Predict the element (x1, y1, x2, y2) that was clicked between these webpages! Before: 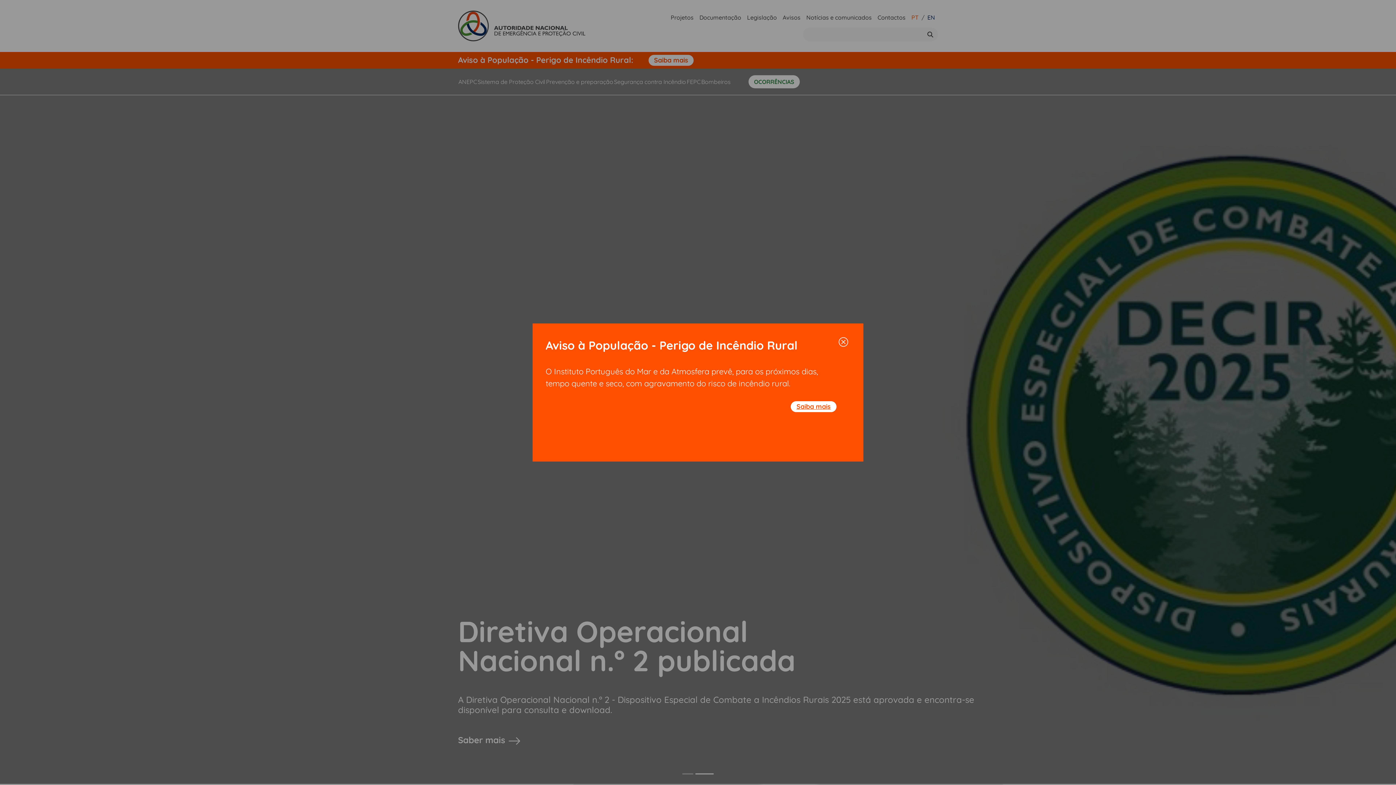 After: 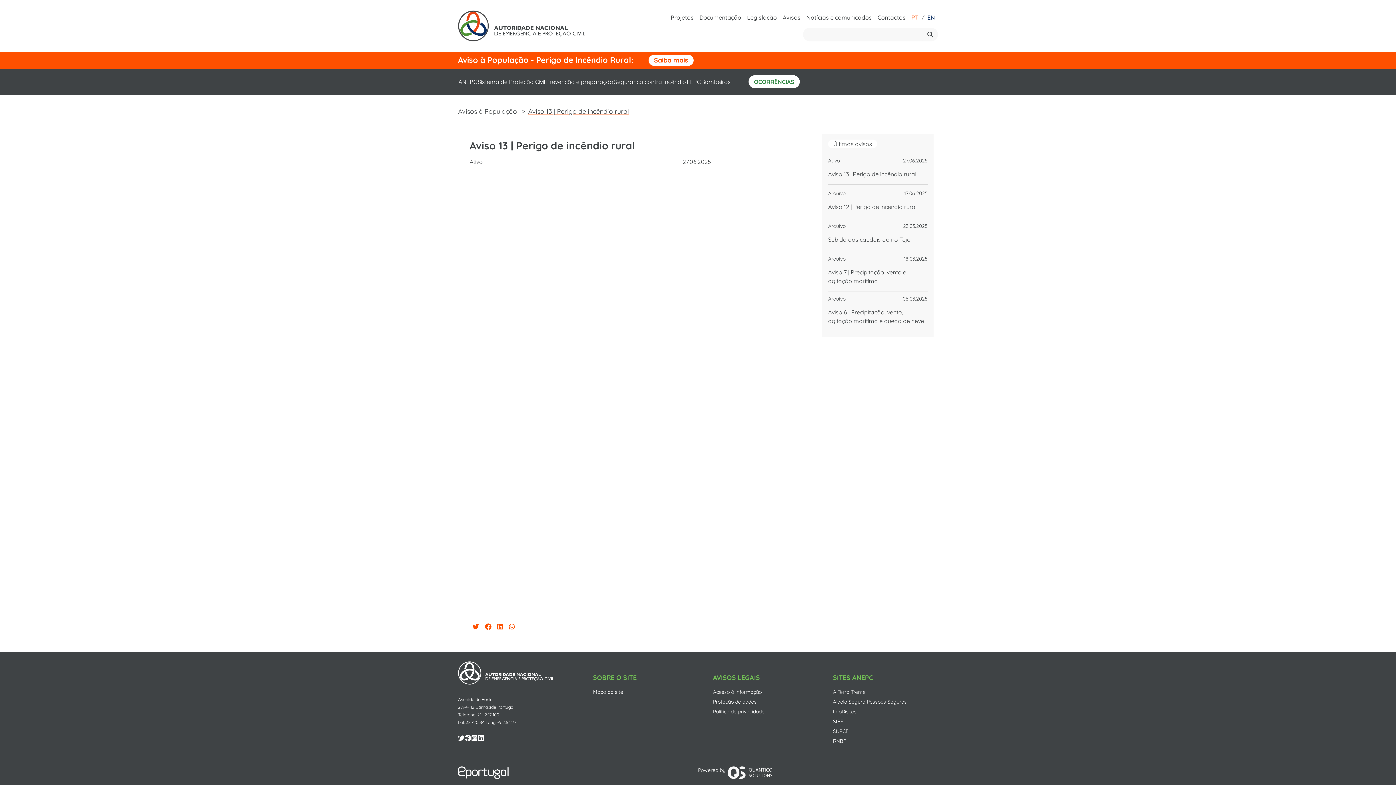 Action: label: Saiba mais bbox: (790, 401, 836, 412)